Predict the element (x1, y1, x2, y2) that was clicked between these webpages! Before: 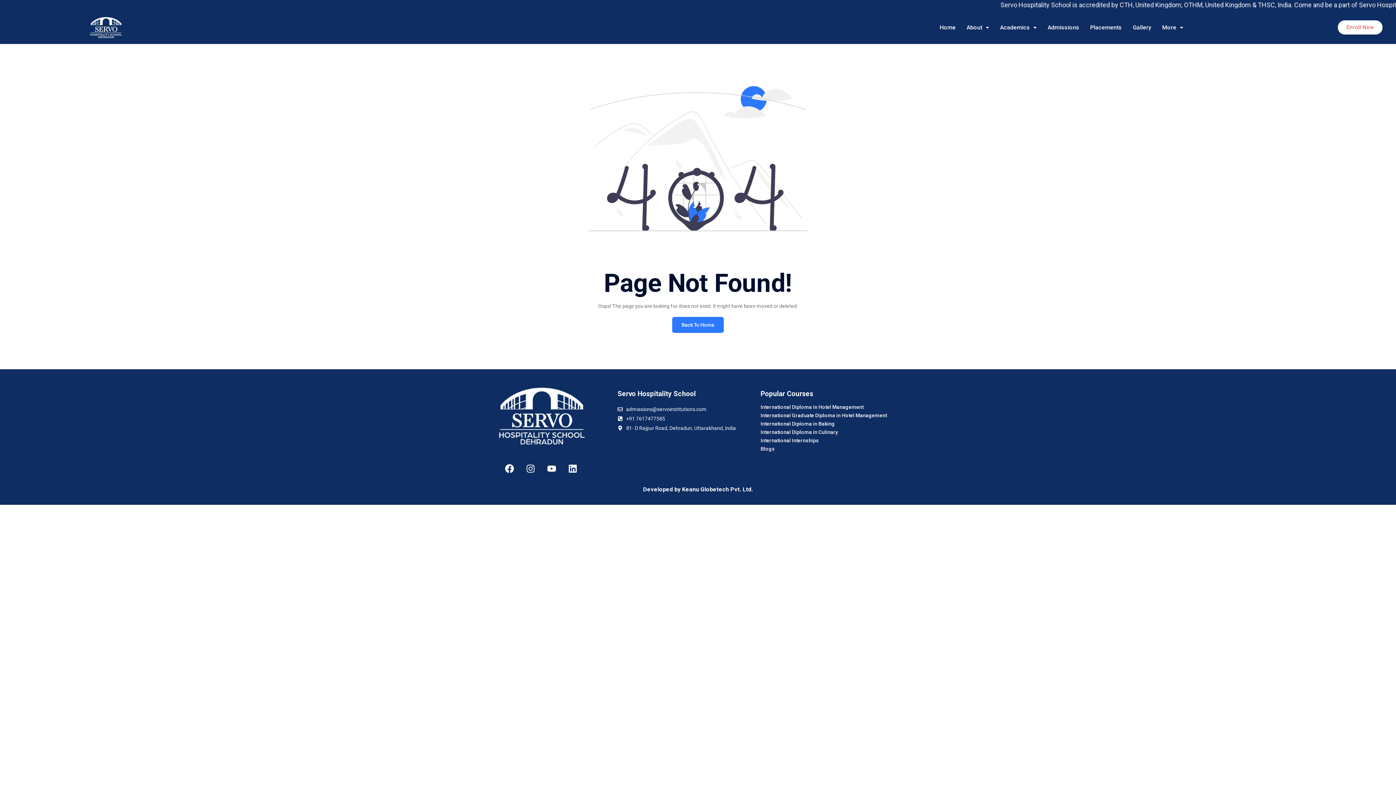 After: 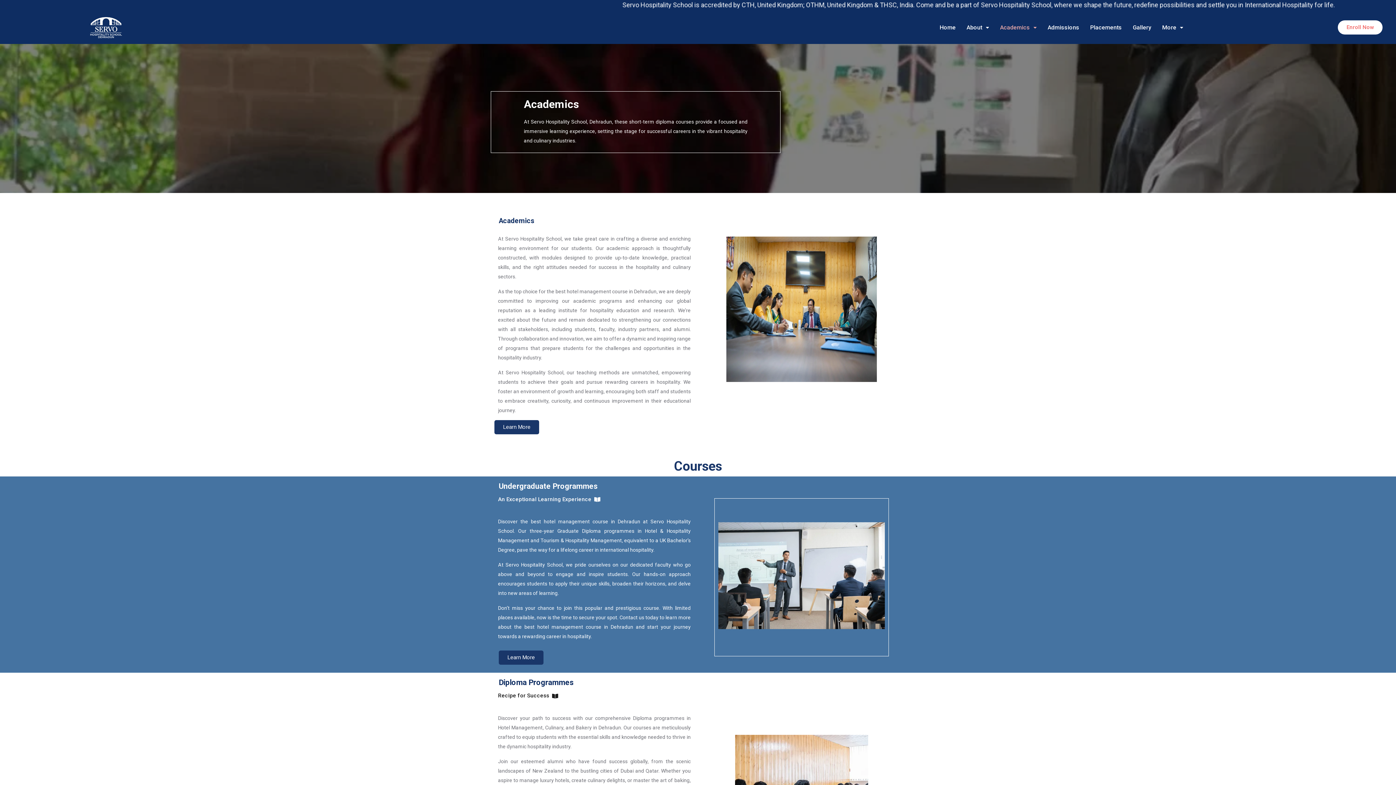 Action: bbox: (994, 20, 1042, 34) label: Academics